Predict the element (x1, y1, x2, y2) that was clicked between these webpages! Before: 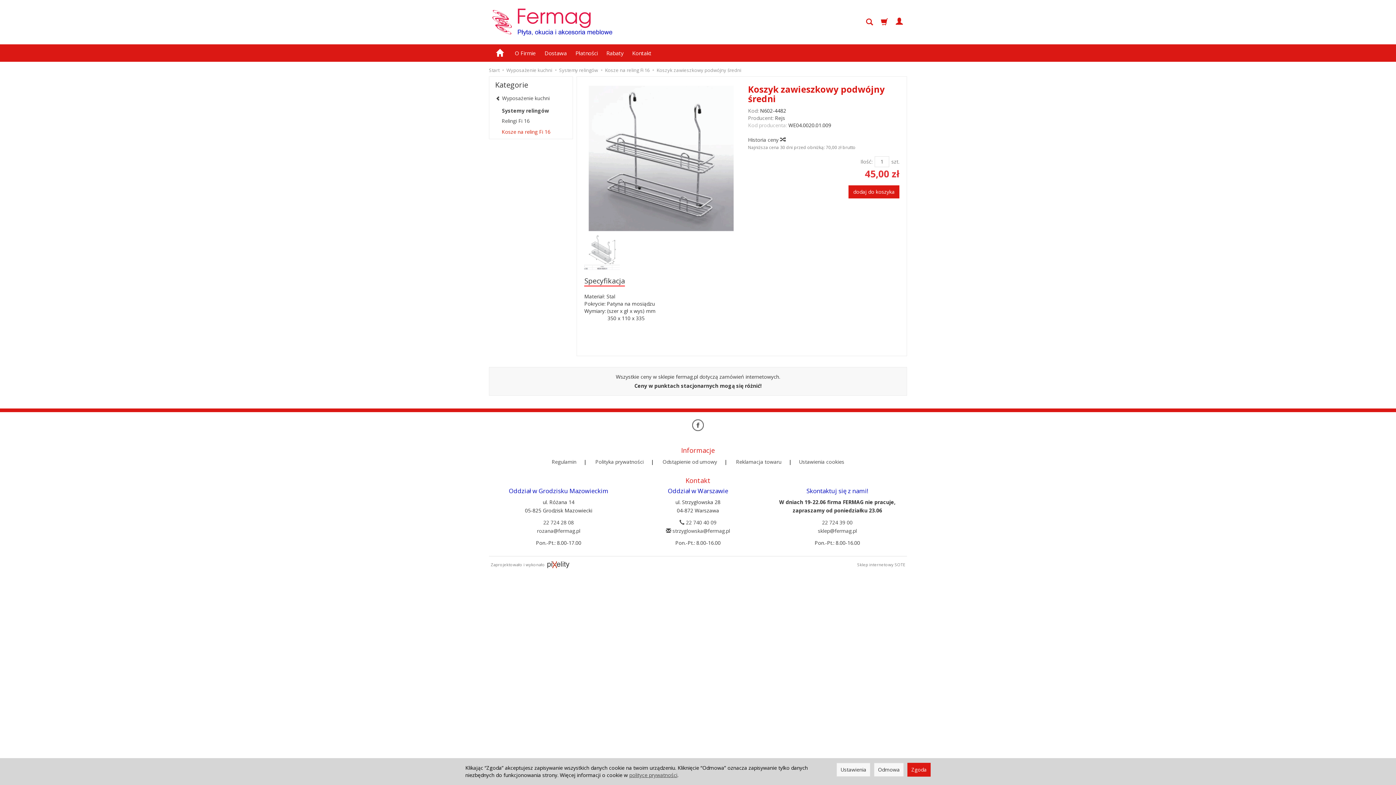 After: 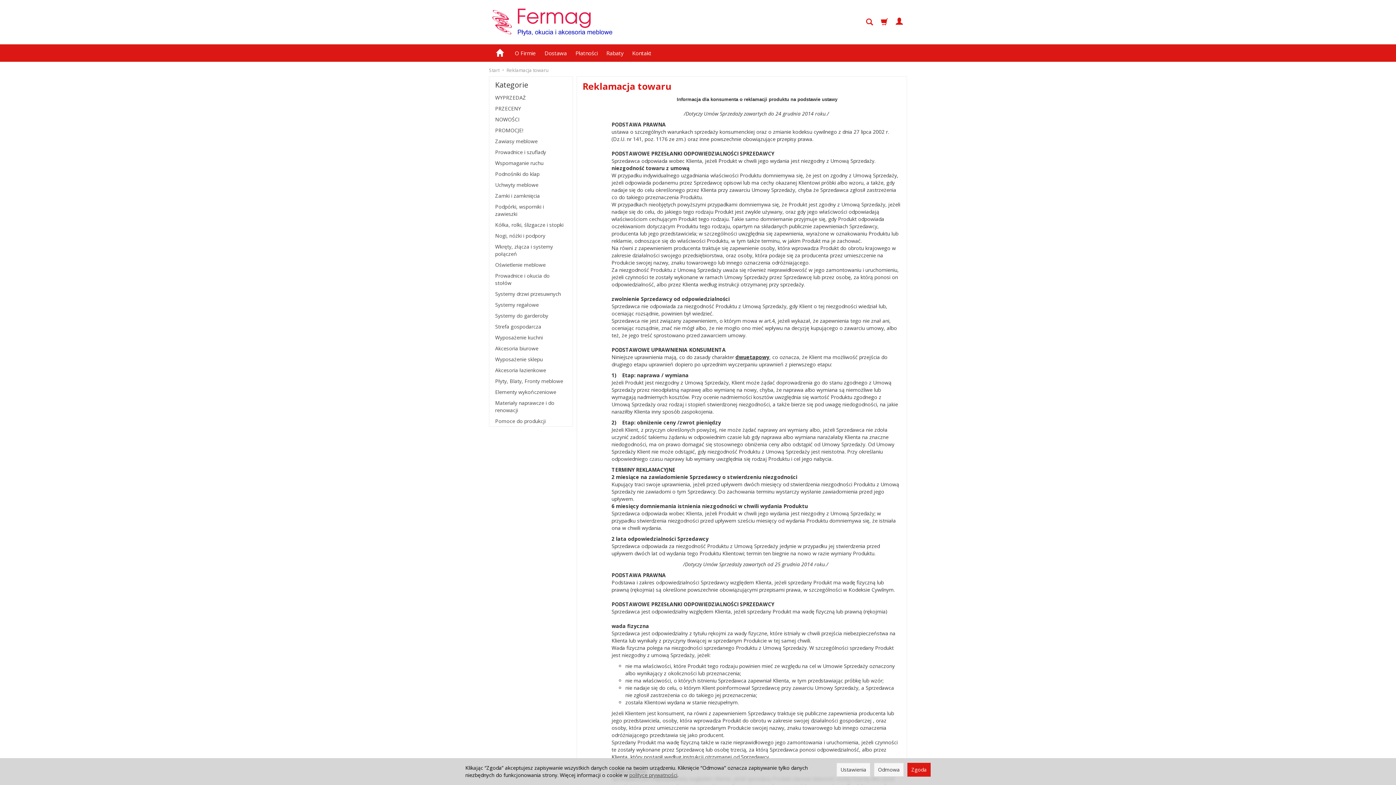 Action: bbox: (736, 458, 791, 466) label: Reklamacja towaru